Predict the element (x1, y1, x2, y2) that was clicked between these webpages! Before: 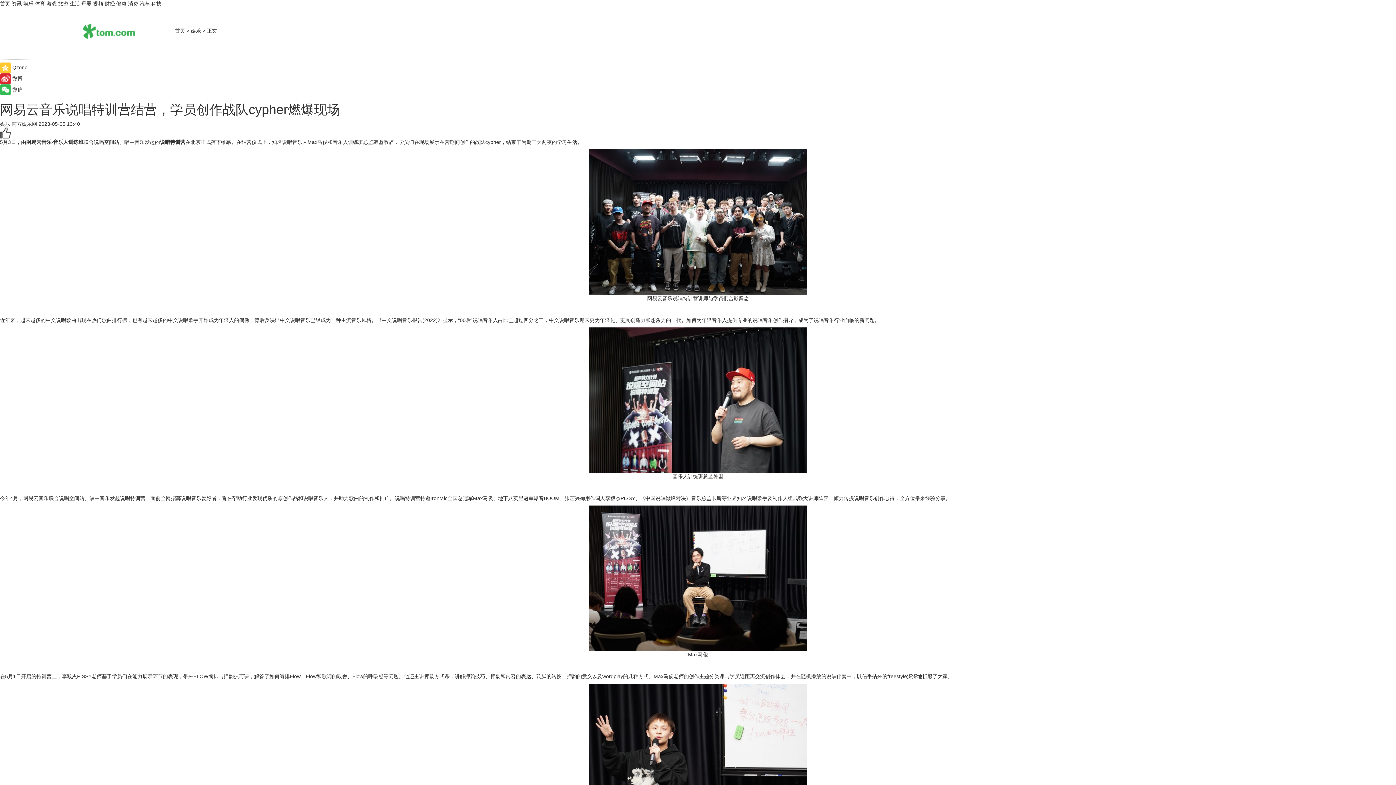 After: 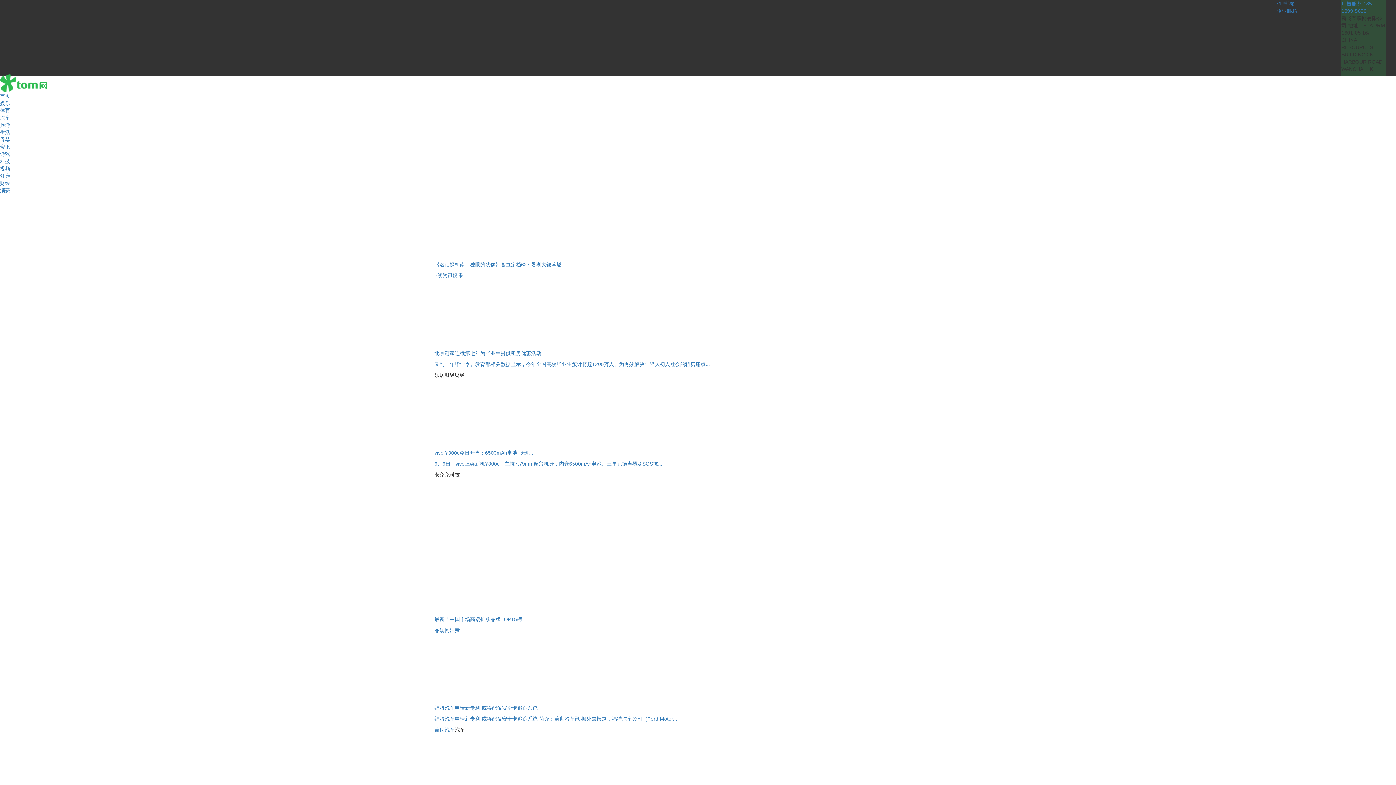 Action: label: 首页 bbox: (0, 0, 10, 6)